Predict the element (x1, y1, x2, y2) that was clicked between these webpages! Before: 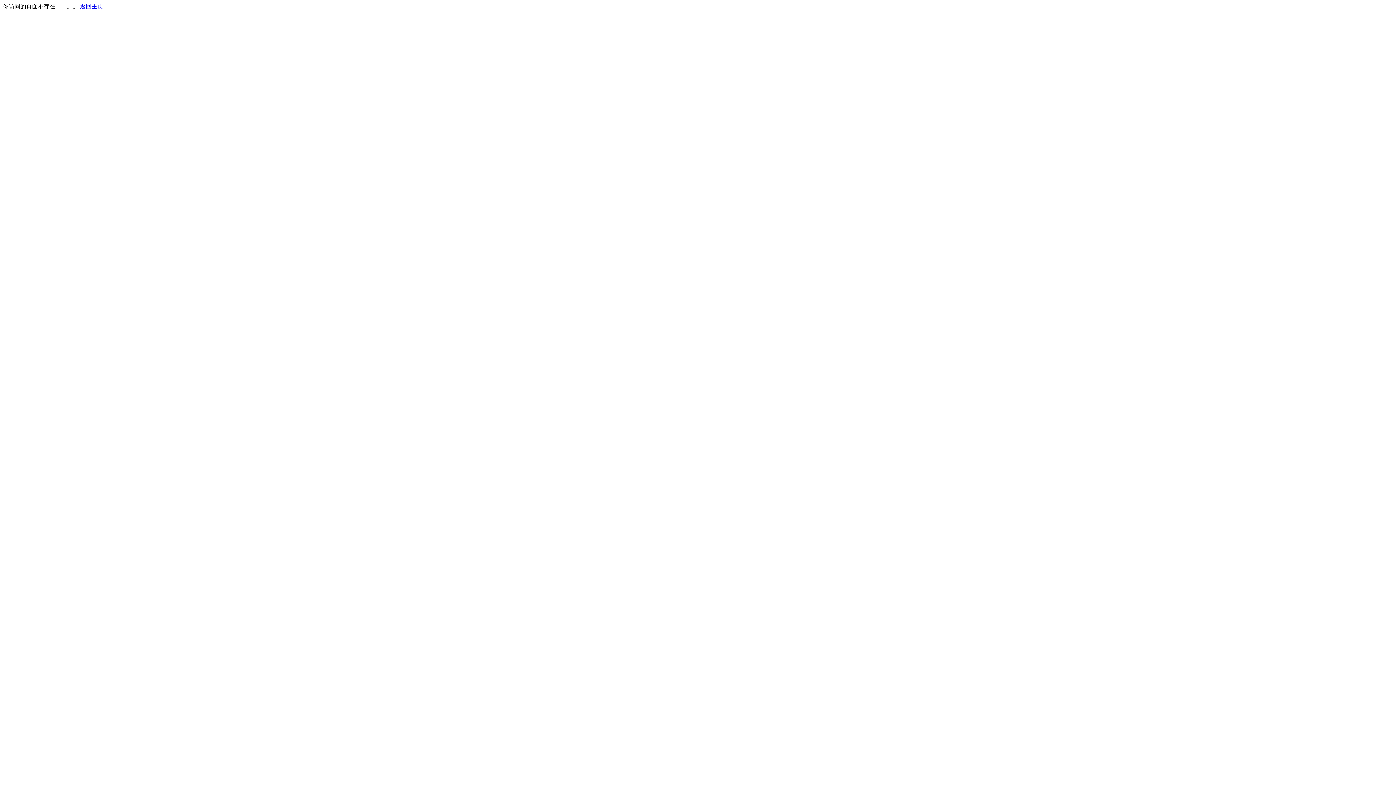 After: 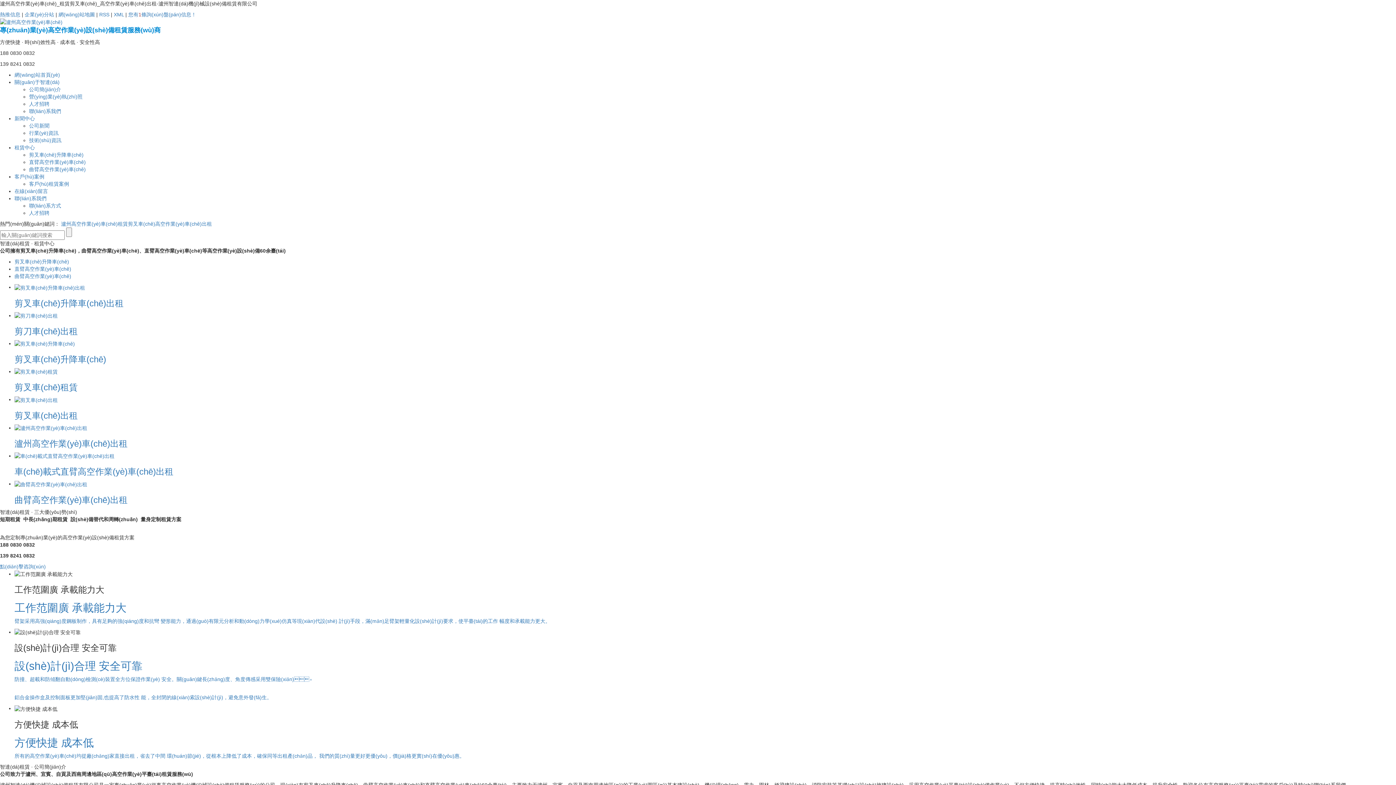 Action: label: 返回主页 bbox: (80, 3, 103, 9)